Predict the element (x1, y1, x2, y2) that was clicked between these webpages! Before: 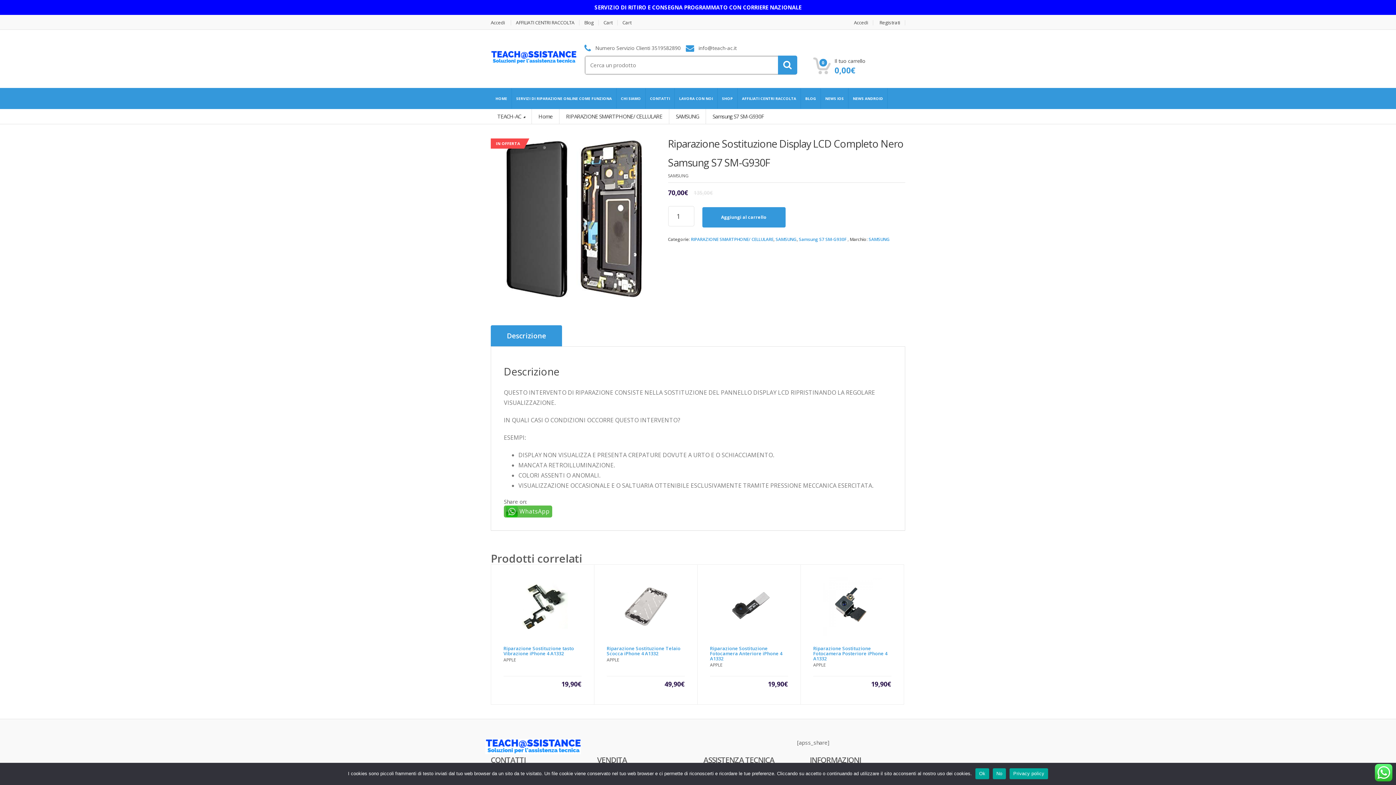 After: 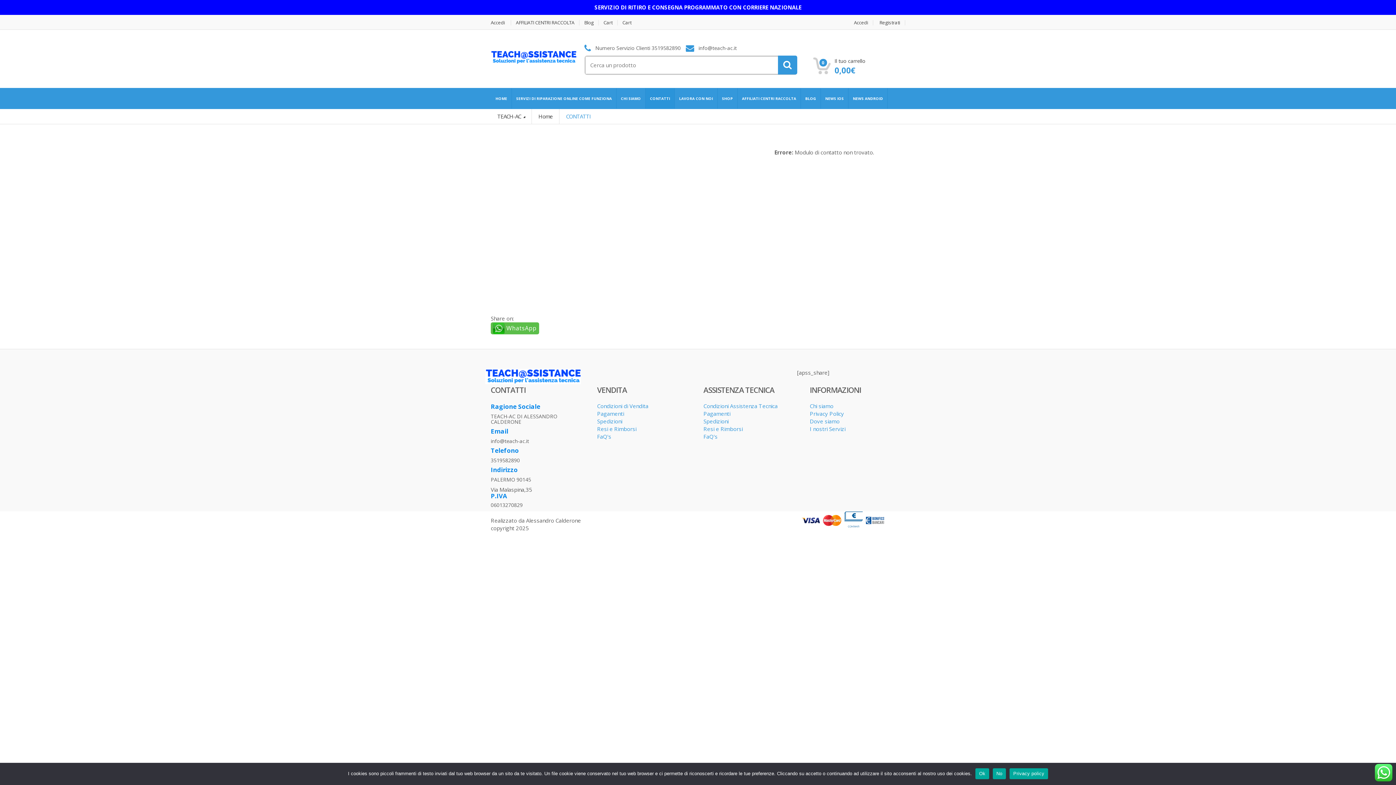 Action: label: CONTATTI bbox: (645, 88, 674, 108)